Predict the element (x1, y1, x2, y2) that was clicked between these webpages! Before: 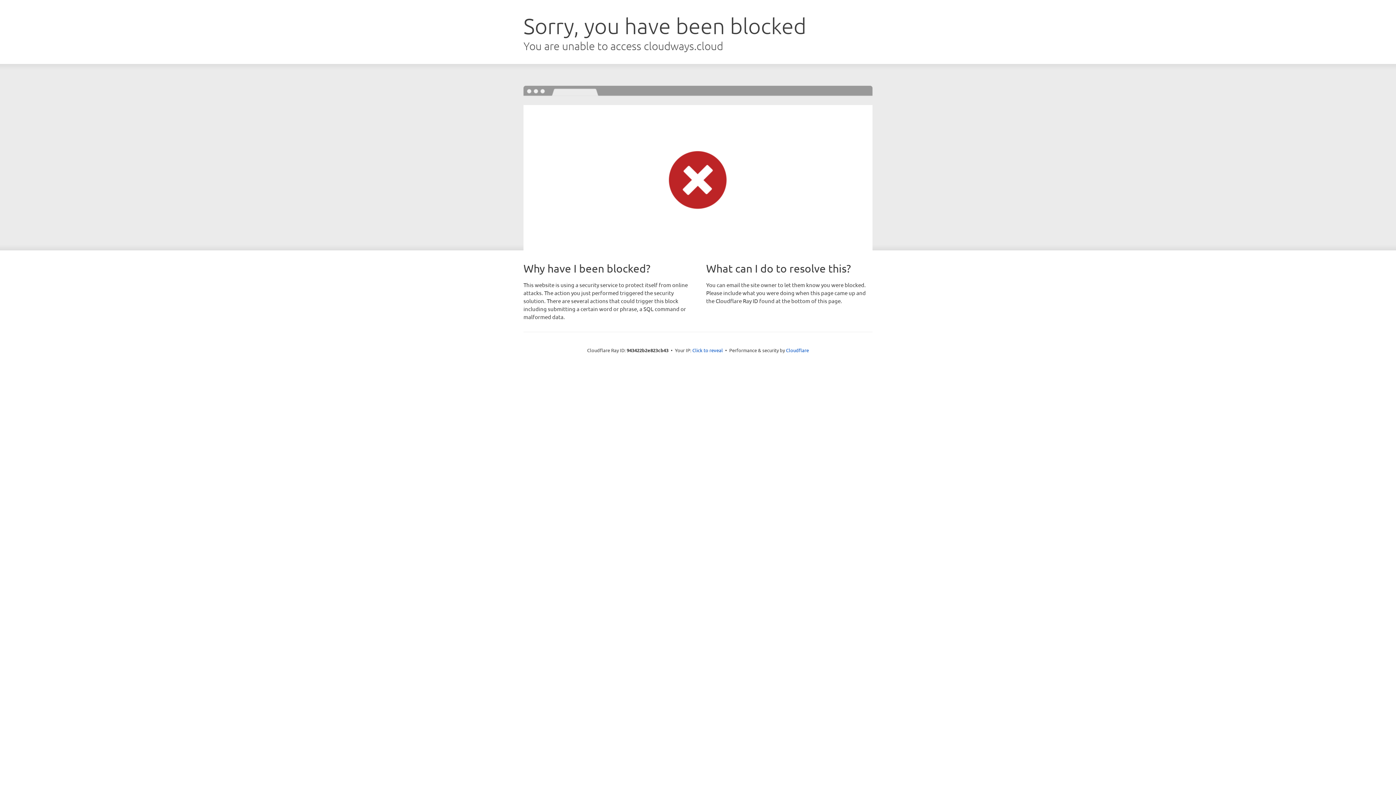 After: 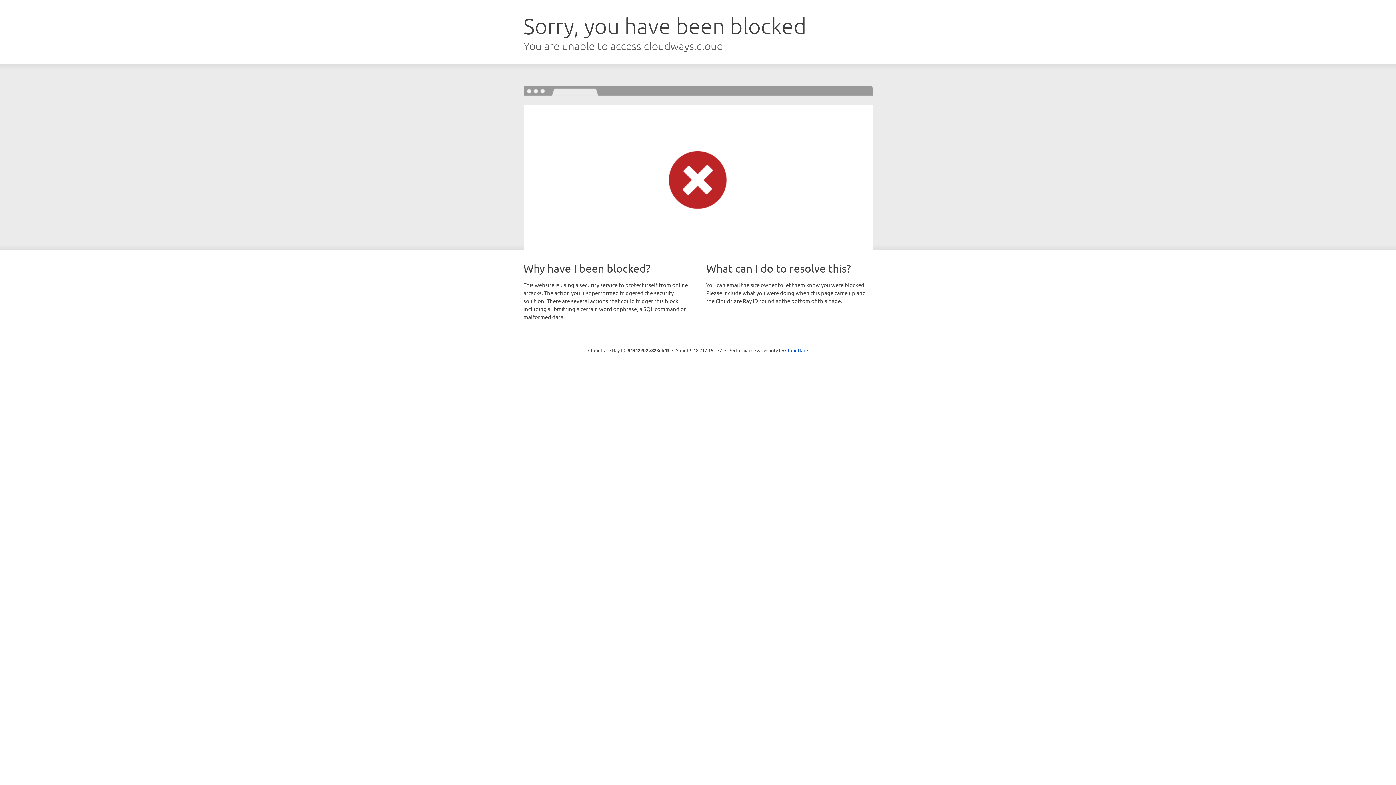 Action: bbox: (692, 346, 723, 353) label: Click to reveal